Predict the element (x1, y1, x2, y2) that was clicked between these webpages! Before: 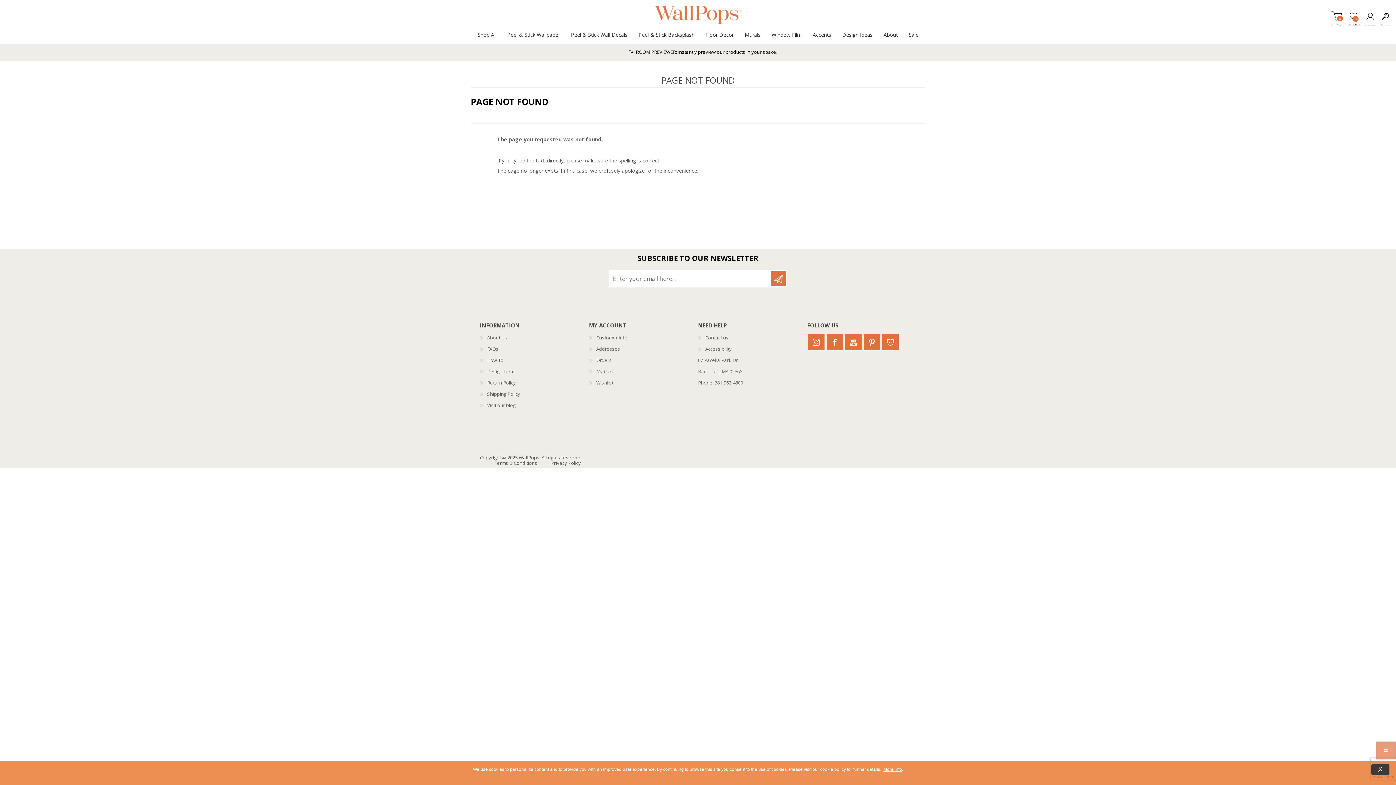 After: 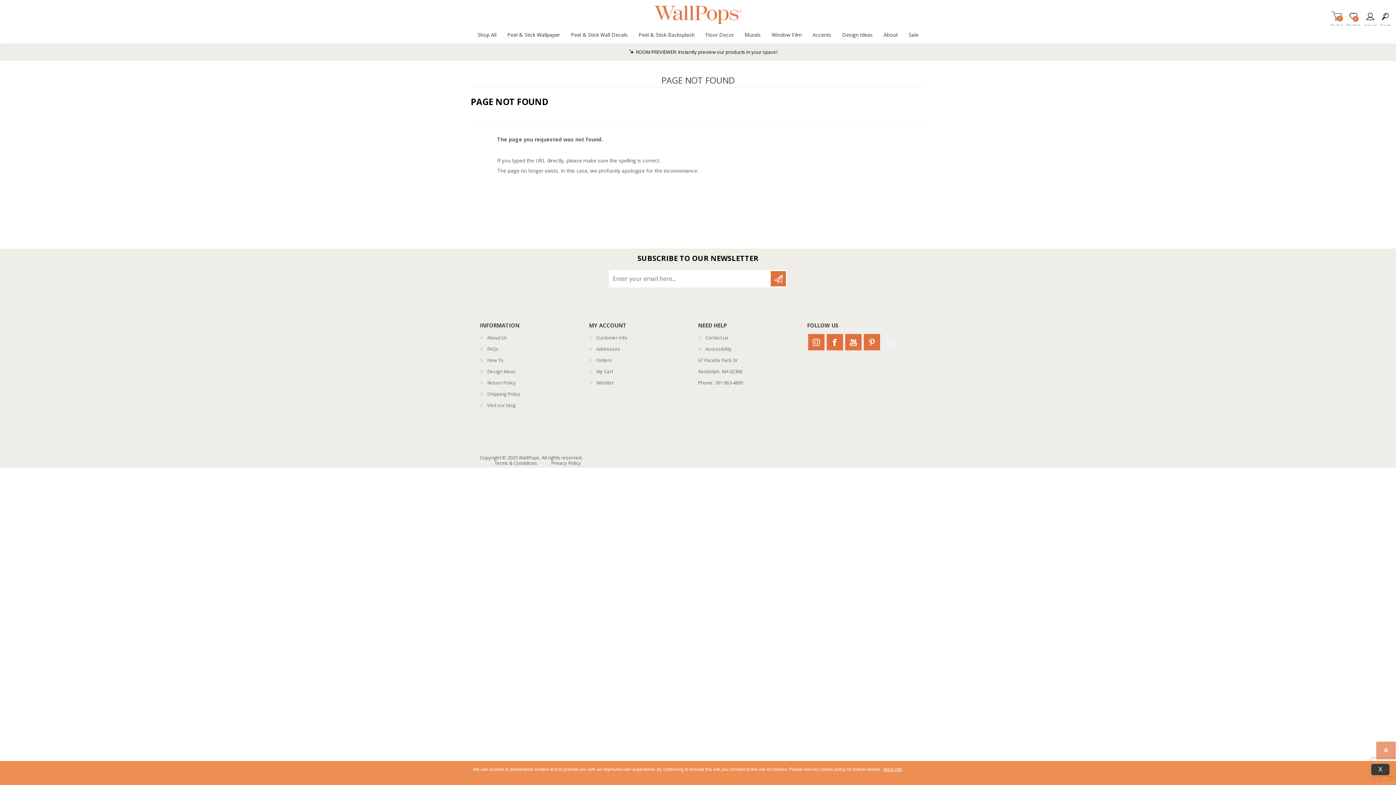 Action: label: Houzz bbox: (882, 334, 898, 350)